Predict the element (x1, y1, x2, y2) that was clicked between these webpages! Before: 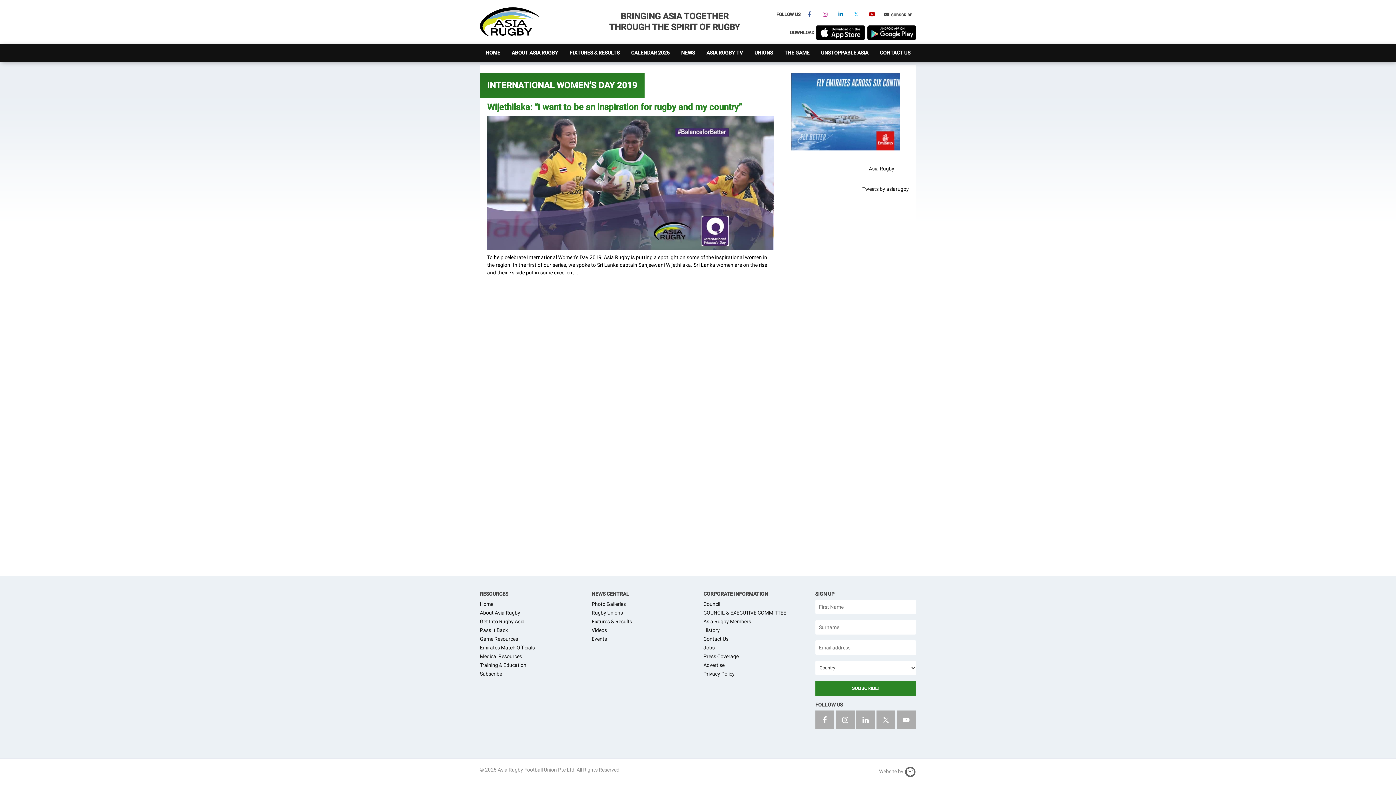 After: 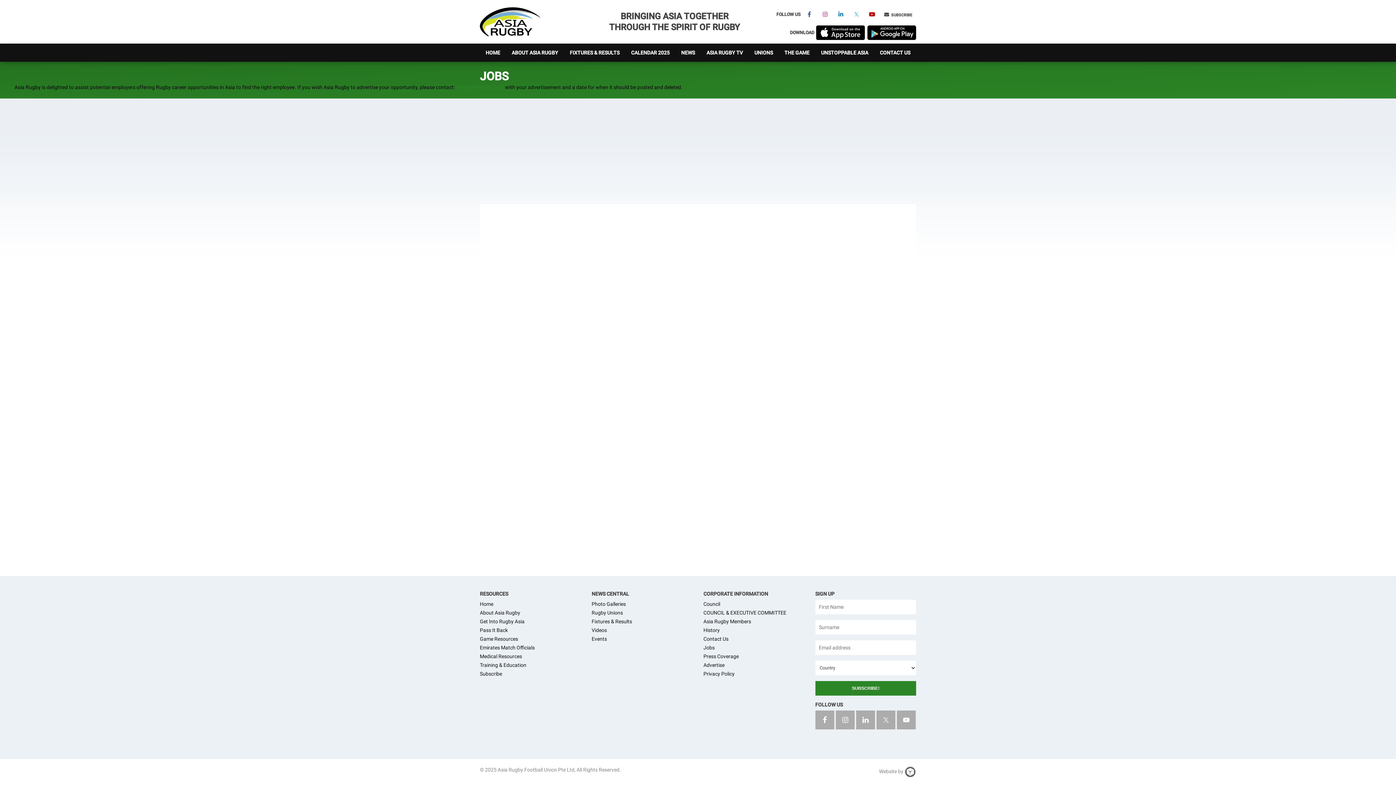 Action: label: Jobs bbox: (703, 644, 714, 650)